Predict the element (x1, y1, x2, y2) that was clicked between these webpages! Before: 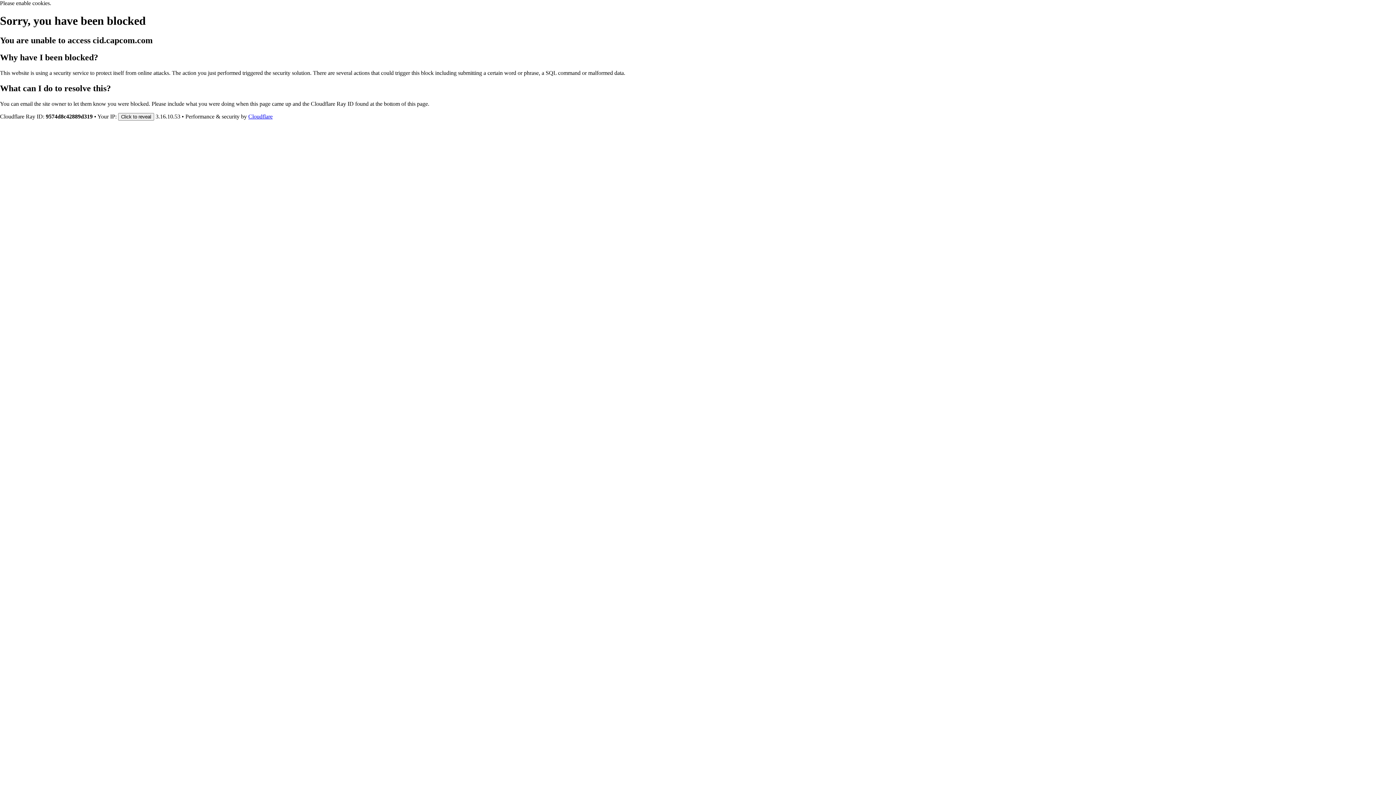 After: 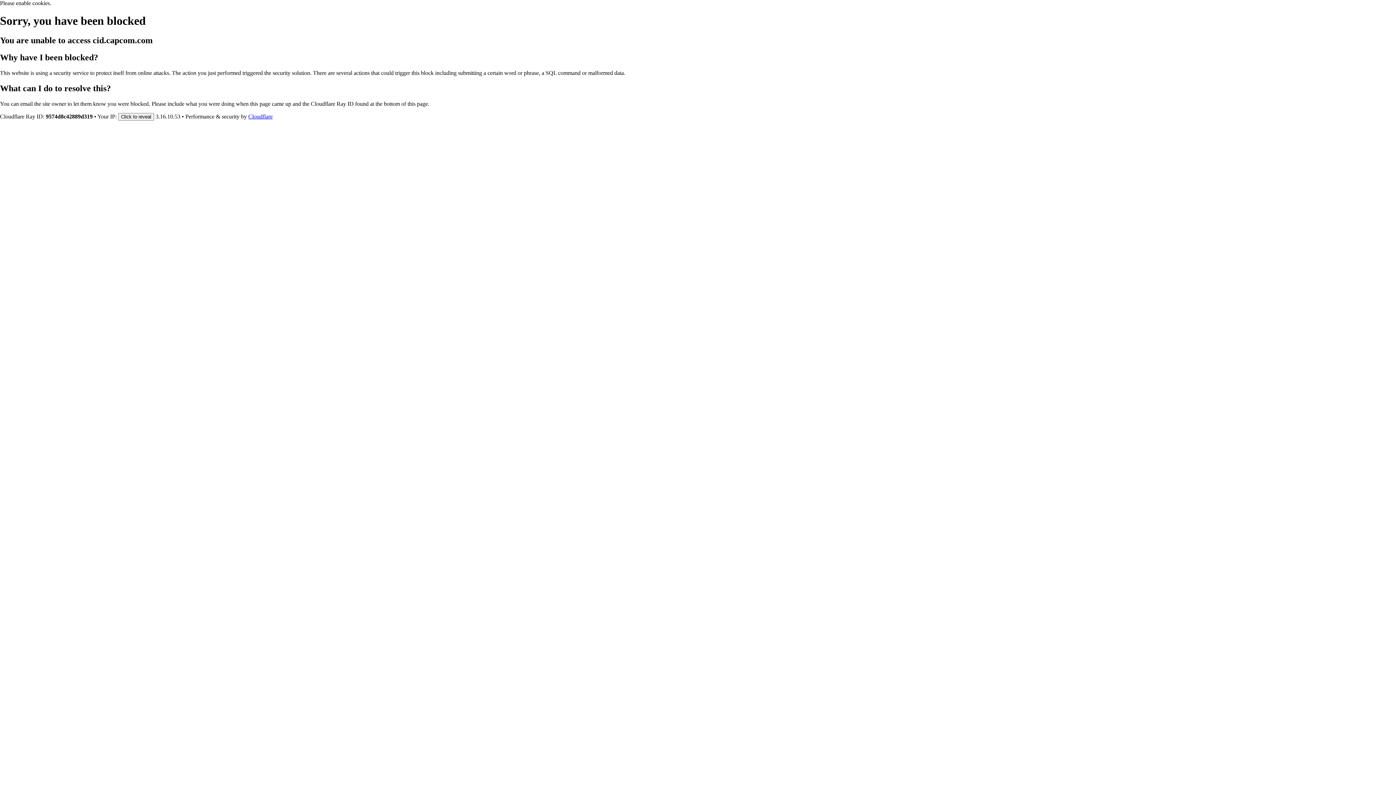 Action: bbox: (248, 113, 272, 119) label: Cloudflare